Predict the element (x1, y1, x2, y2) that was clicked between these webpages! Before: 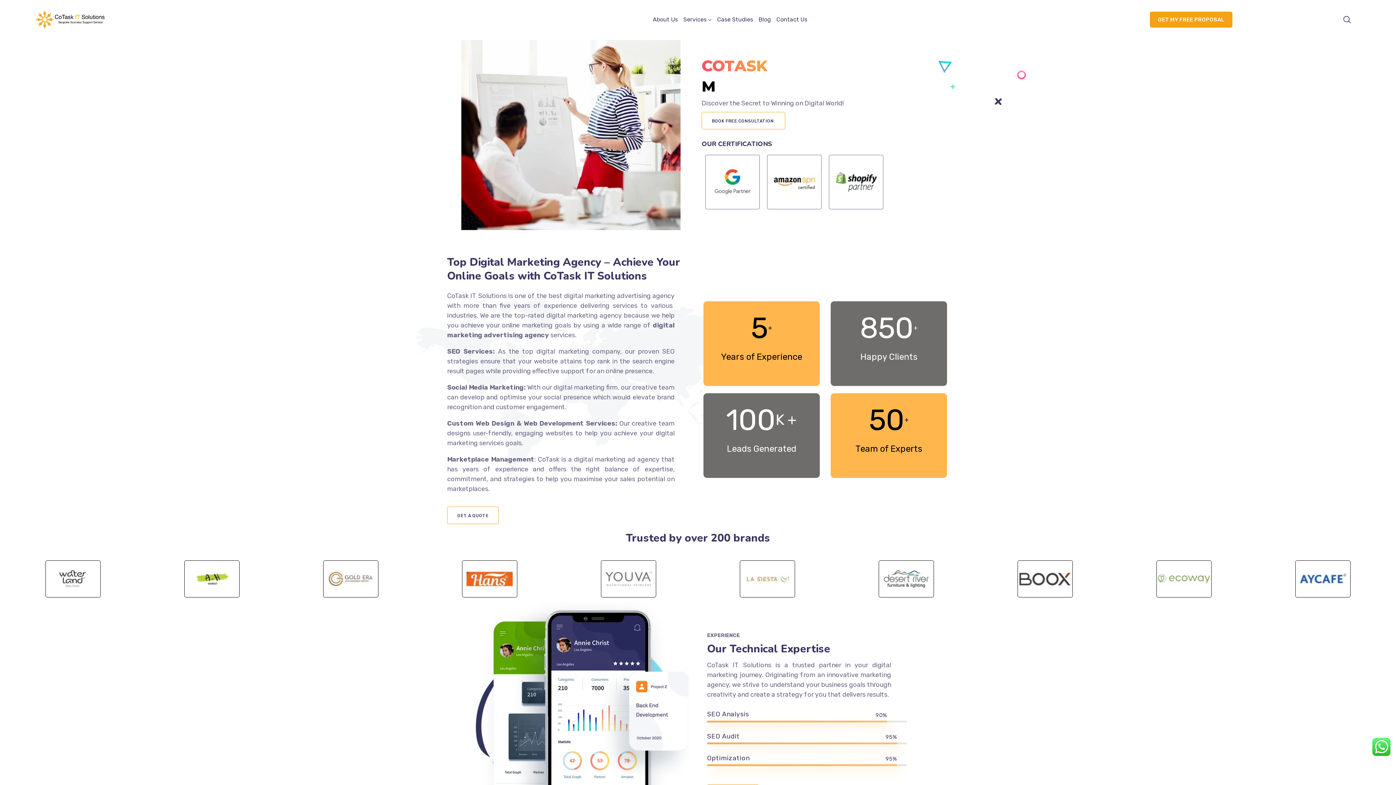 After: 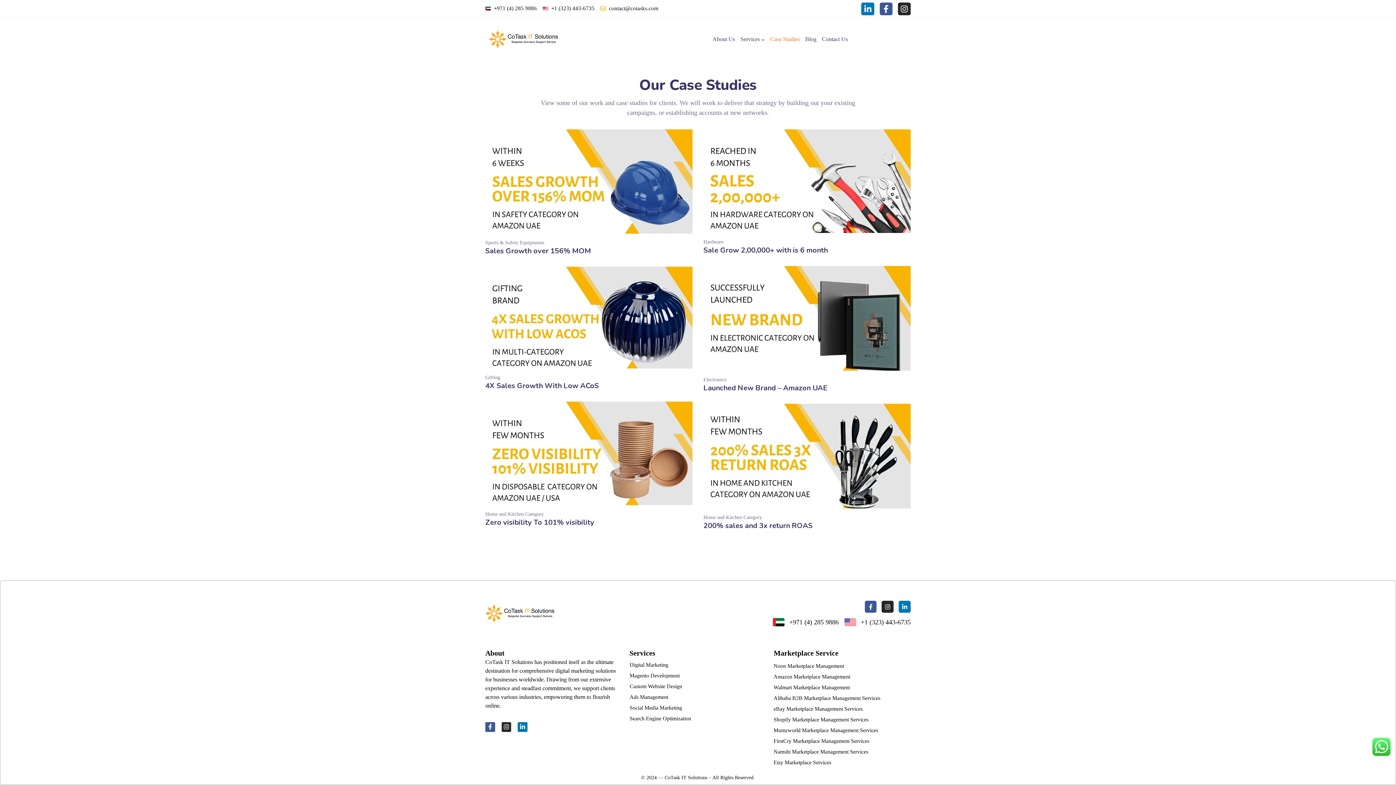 Action: bbox: (717, 5, 753, 34) label: Case Studies